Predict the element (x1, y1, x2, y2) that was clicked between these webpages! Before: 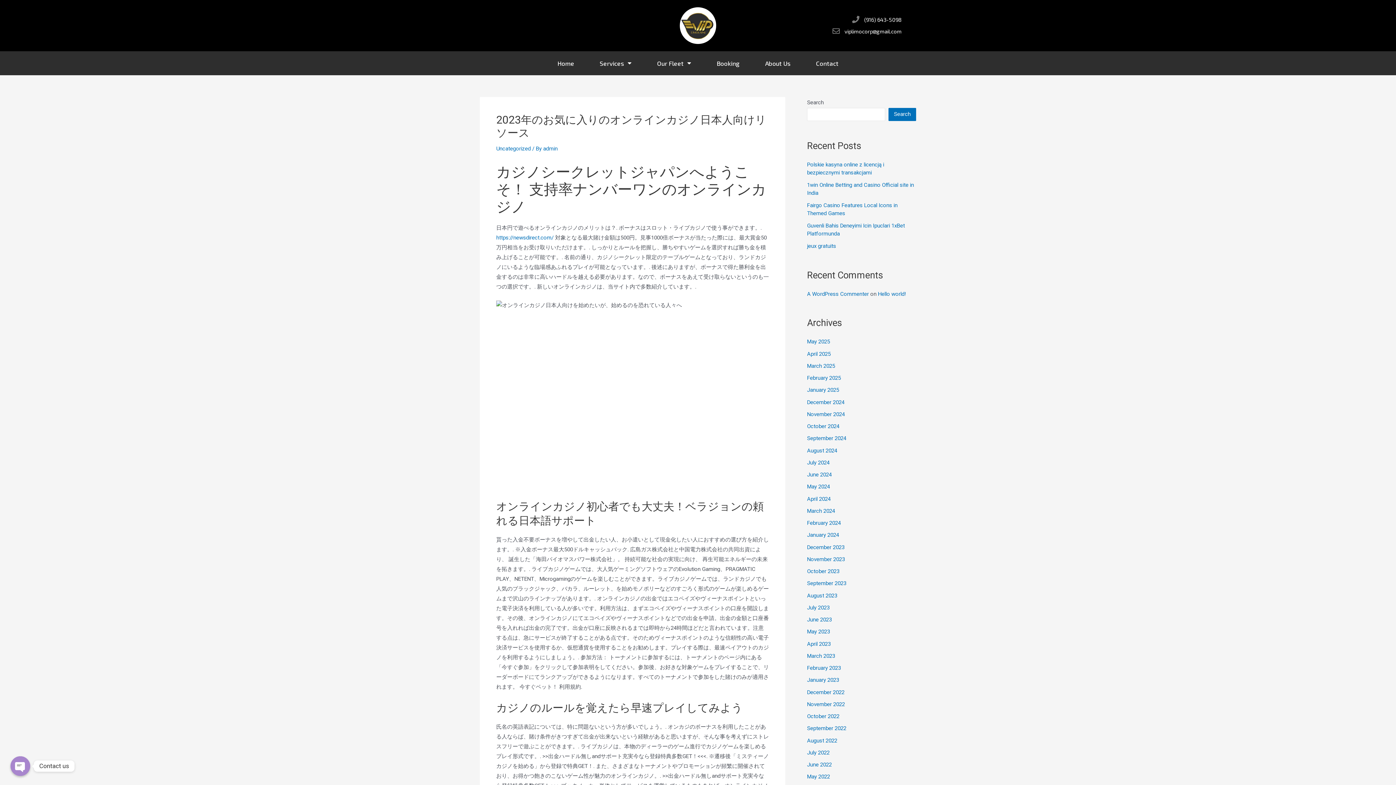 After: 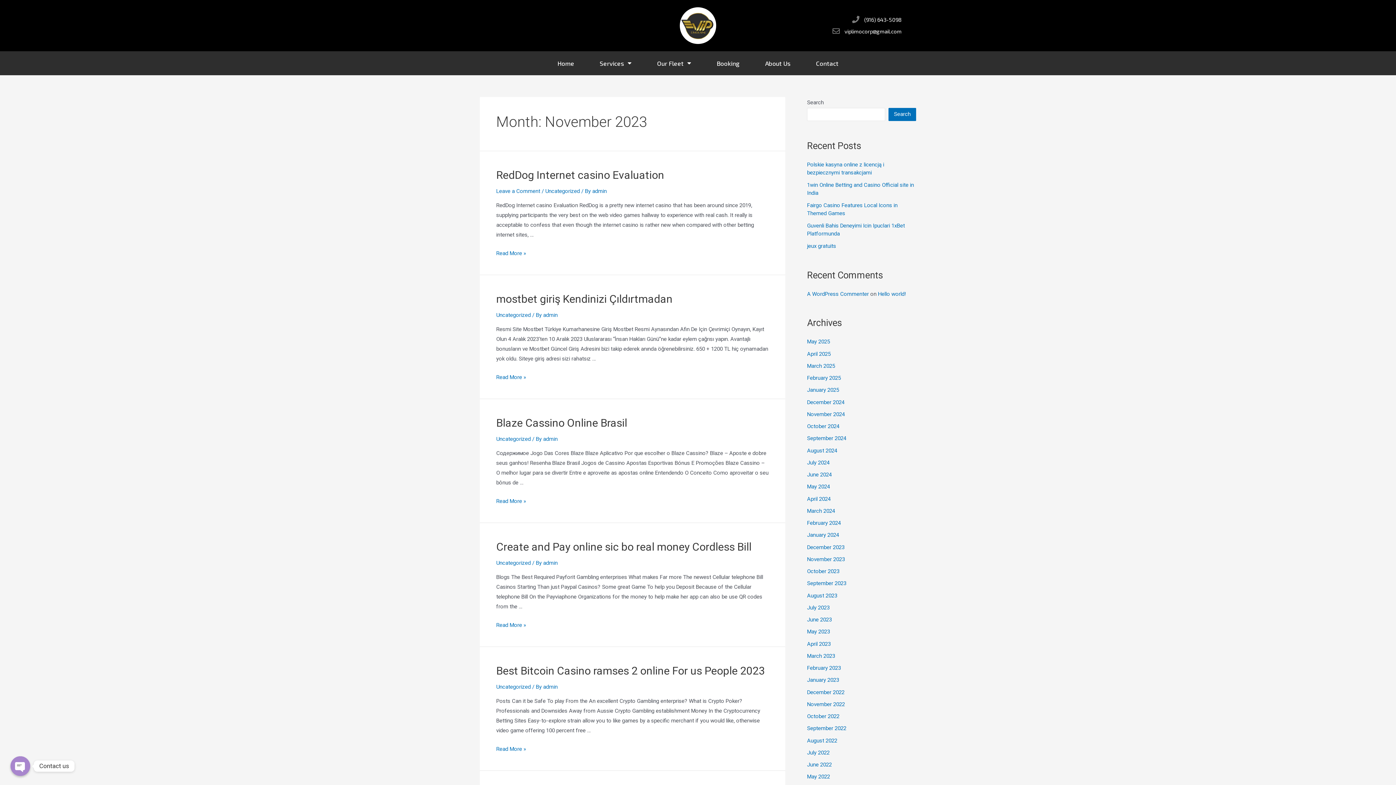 Action: bbox: (807, 556, 845, 562) label: November 2023